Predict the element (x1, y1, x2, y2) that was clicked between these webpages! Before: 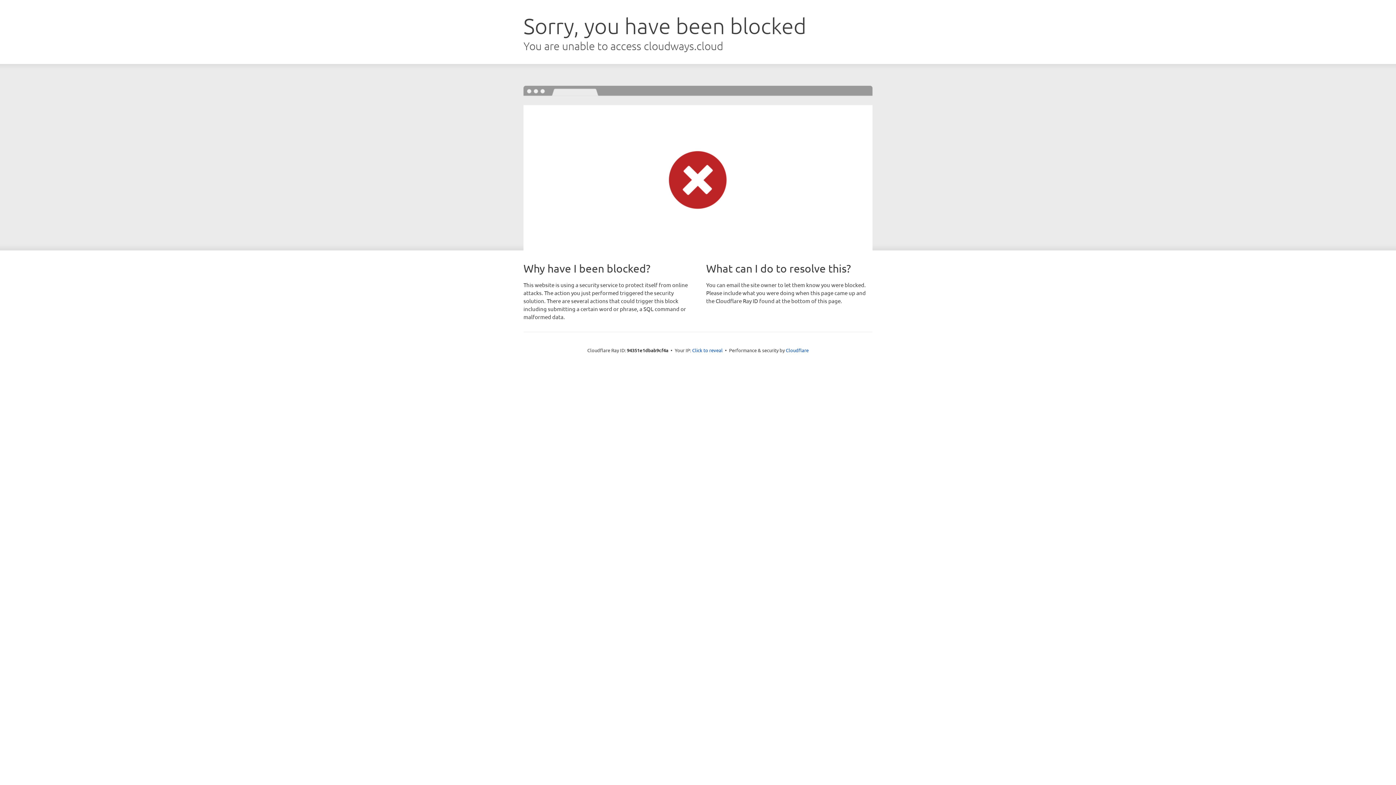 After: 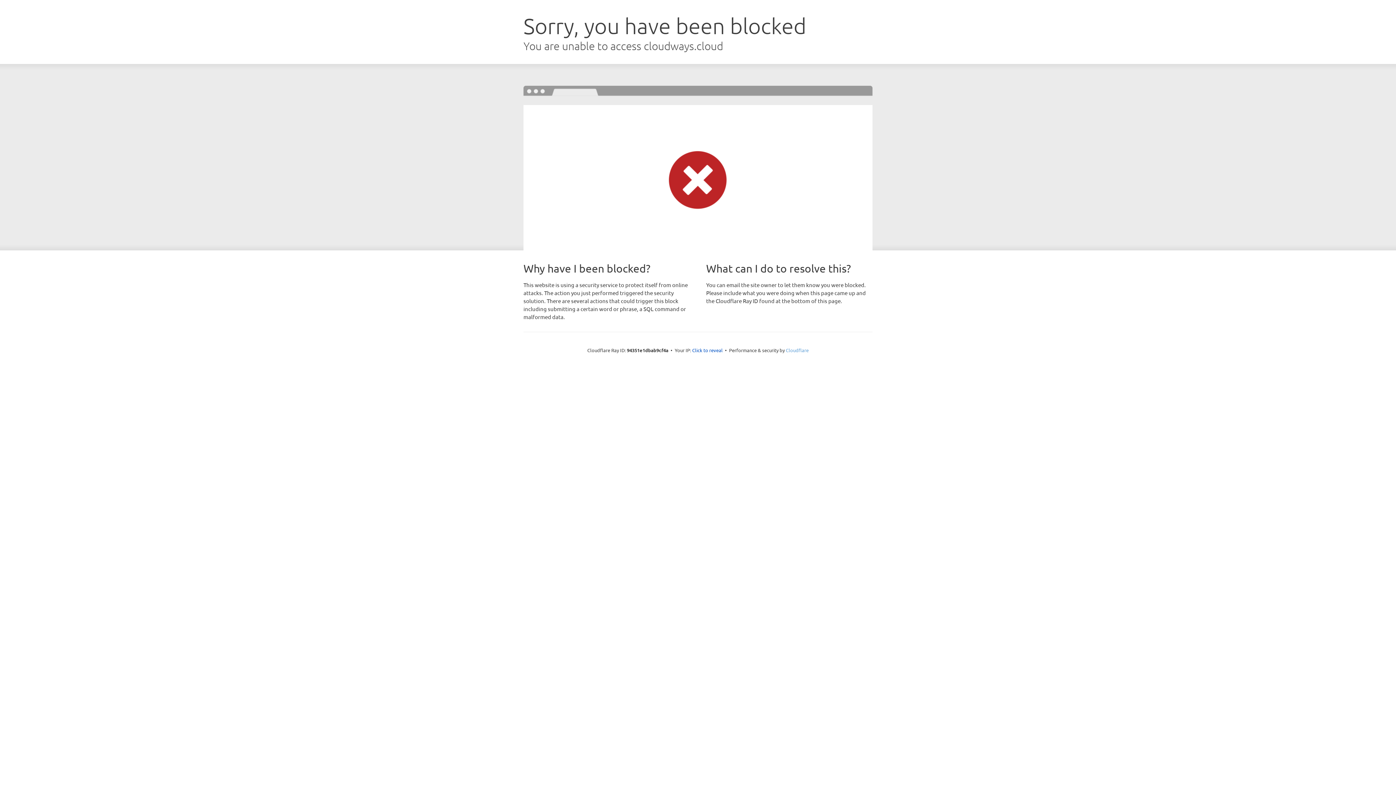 Action: label: Cloudflare bbox: (786, 347, 808, 353)